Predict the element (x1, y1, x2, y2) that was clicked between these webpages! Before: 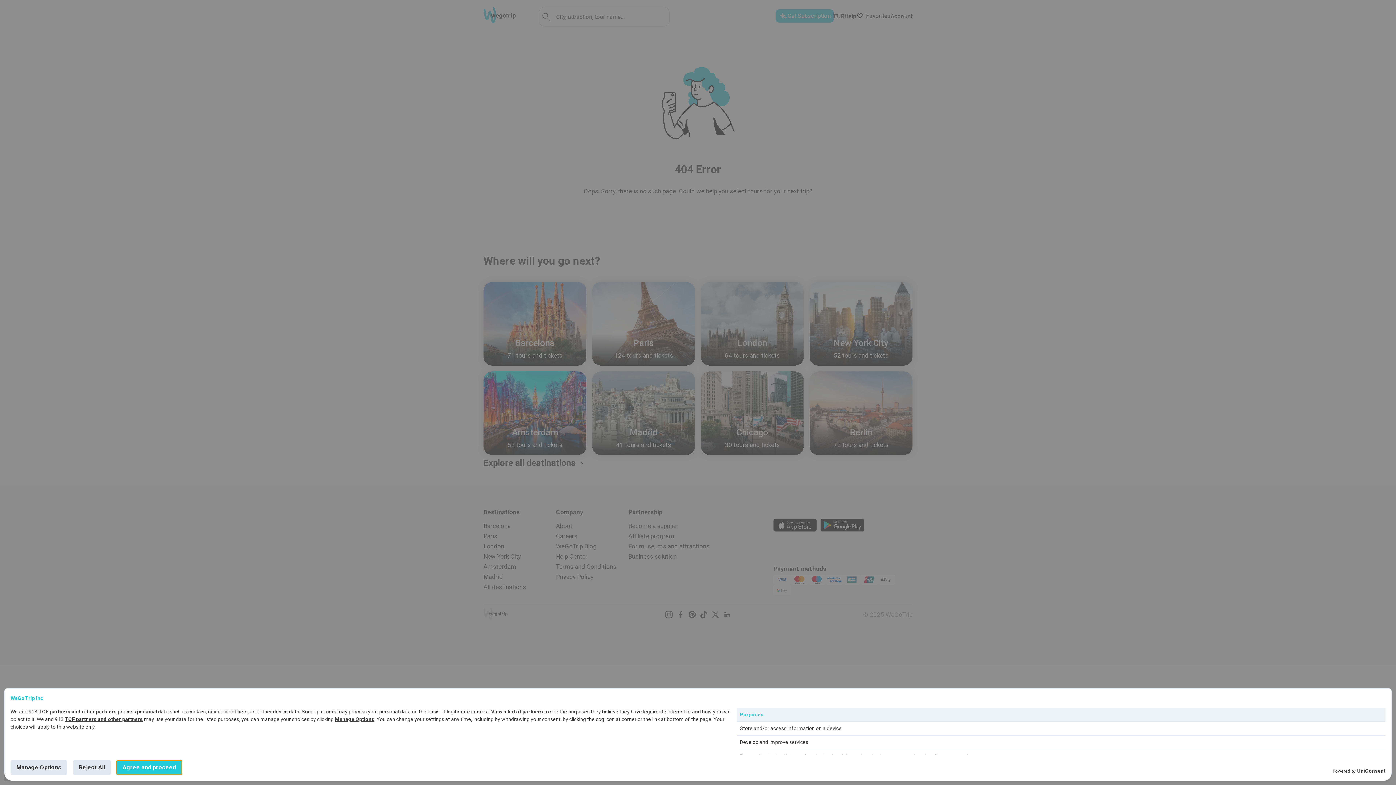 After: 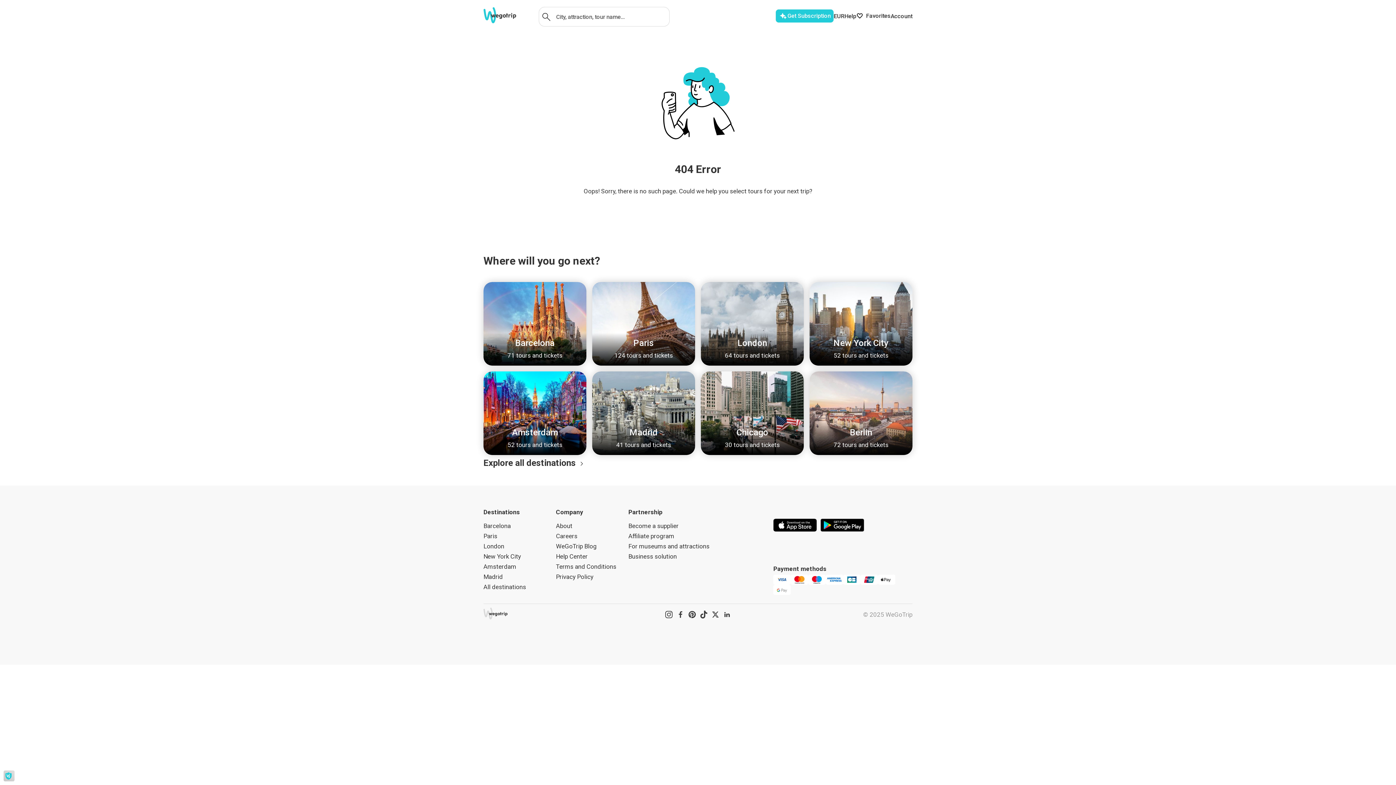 Action: label: Agree and proceed bbox: (116, 760, 181, 775)